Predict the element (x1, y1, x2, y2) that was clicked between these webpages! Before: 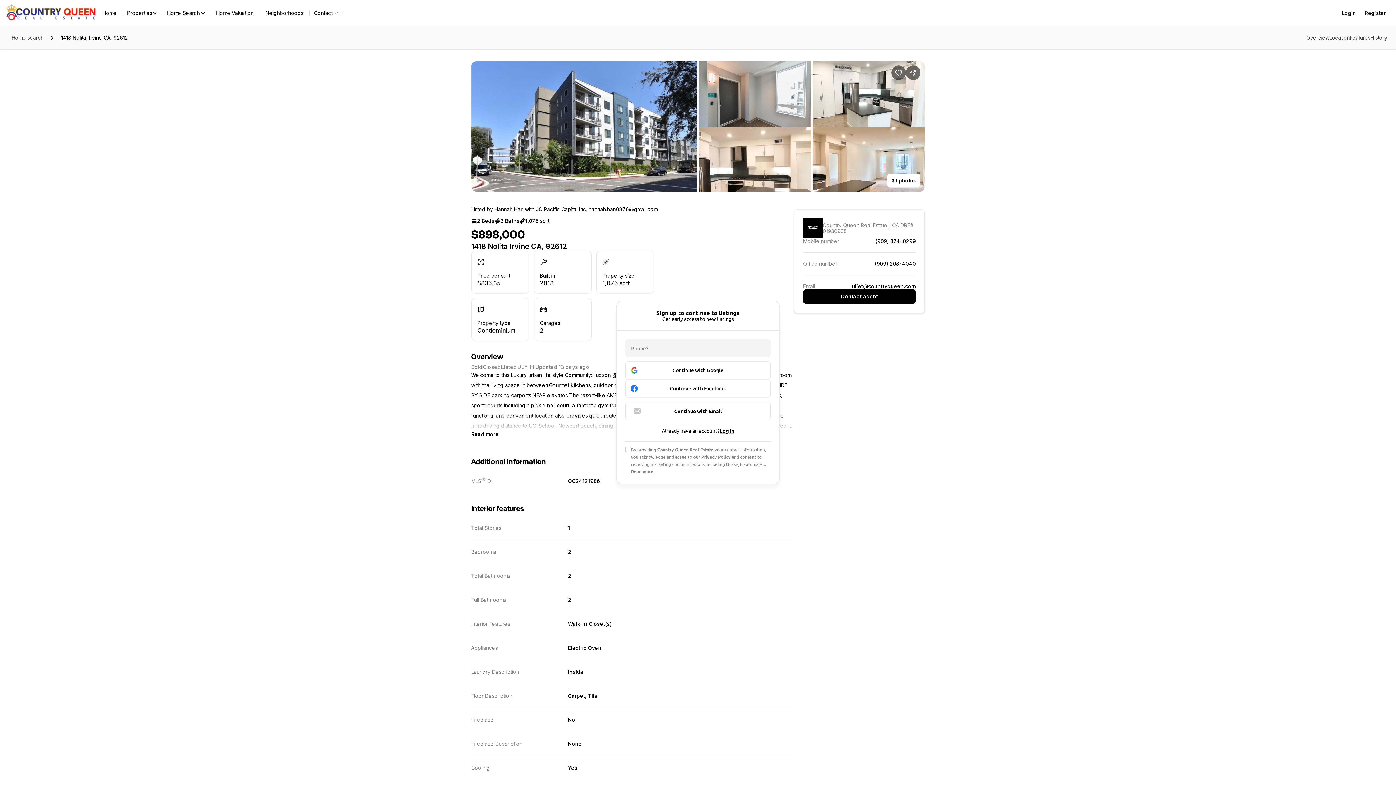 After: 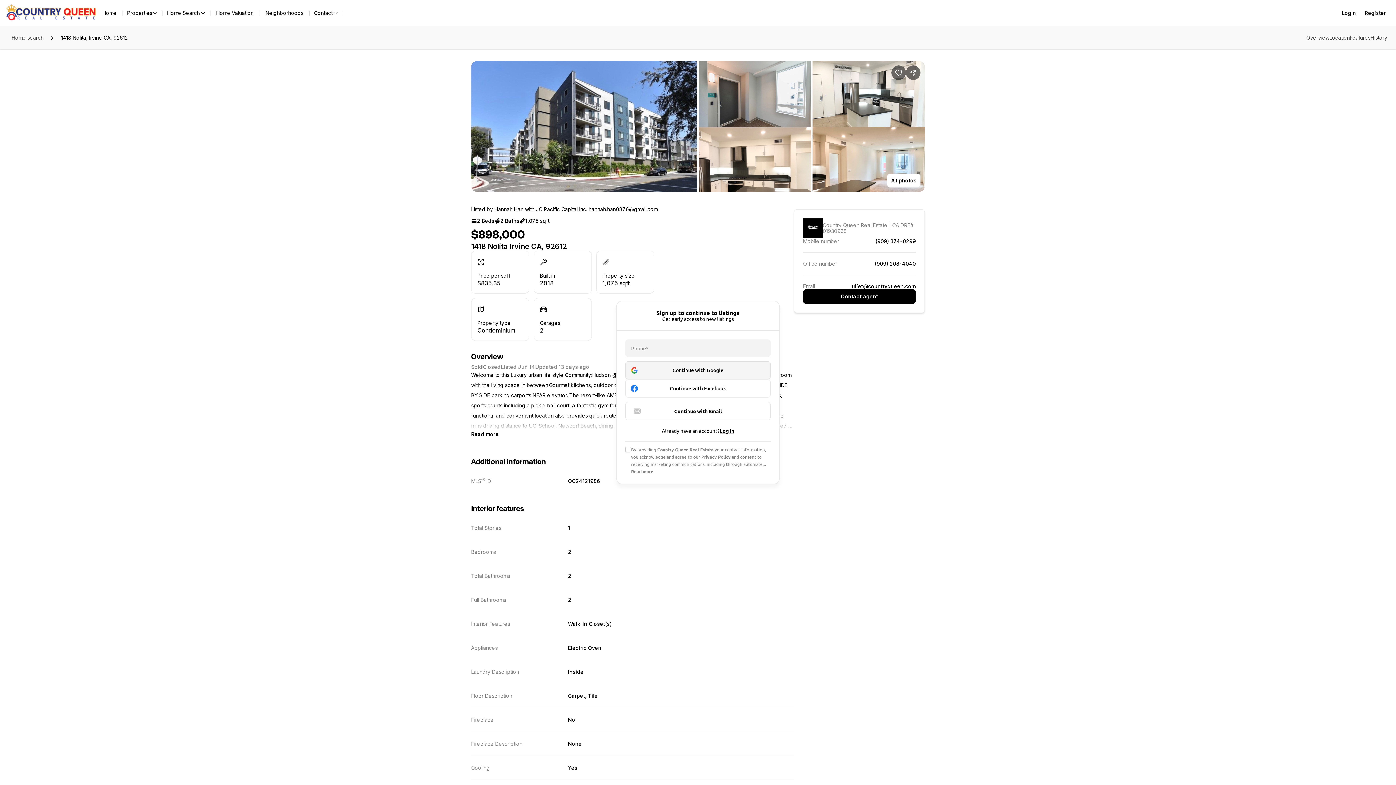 Action: label: Continue with Google bbox: (625, 361, 770, 379)